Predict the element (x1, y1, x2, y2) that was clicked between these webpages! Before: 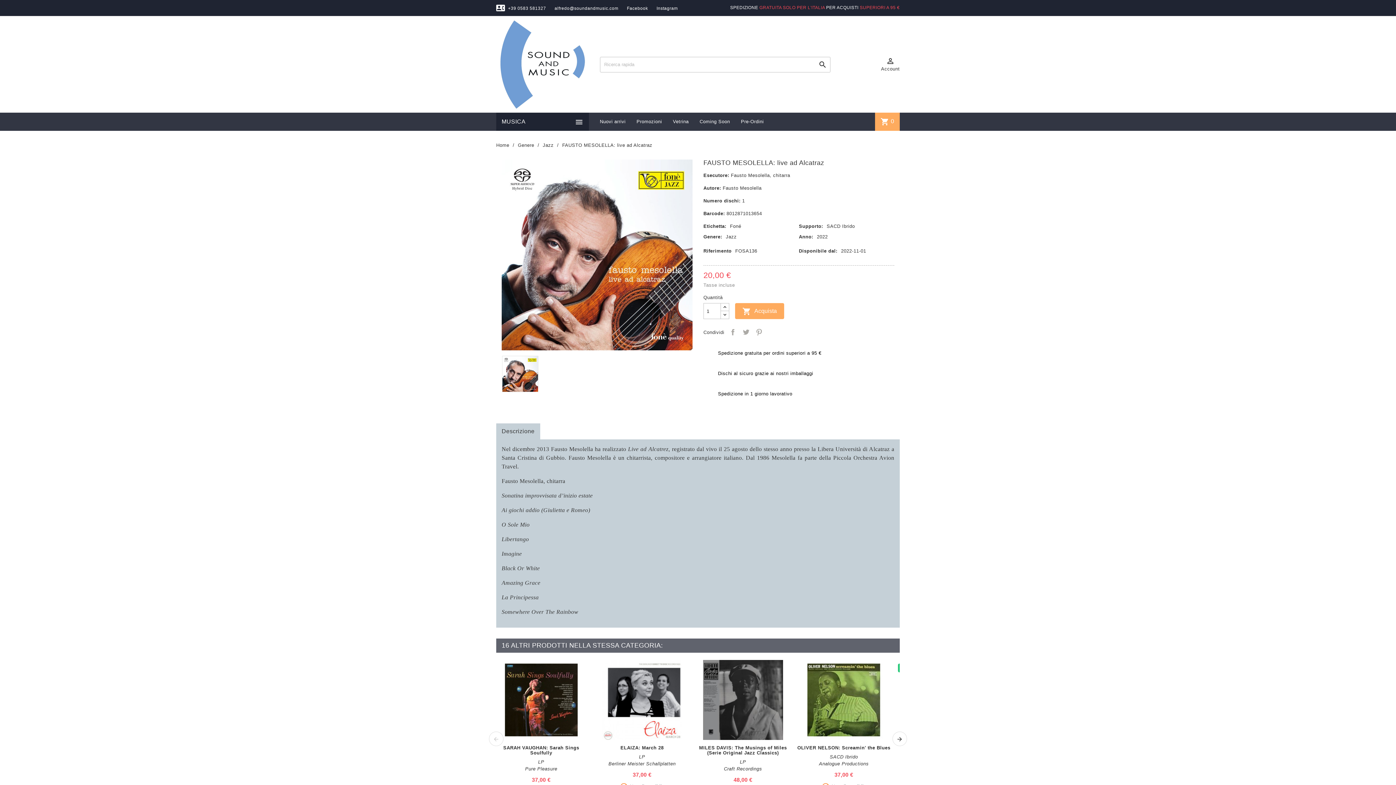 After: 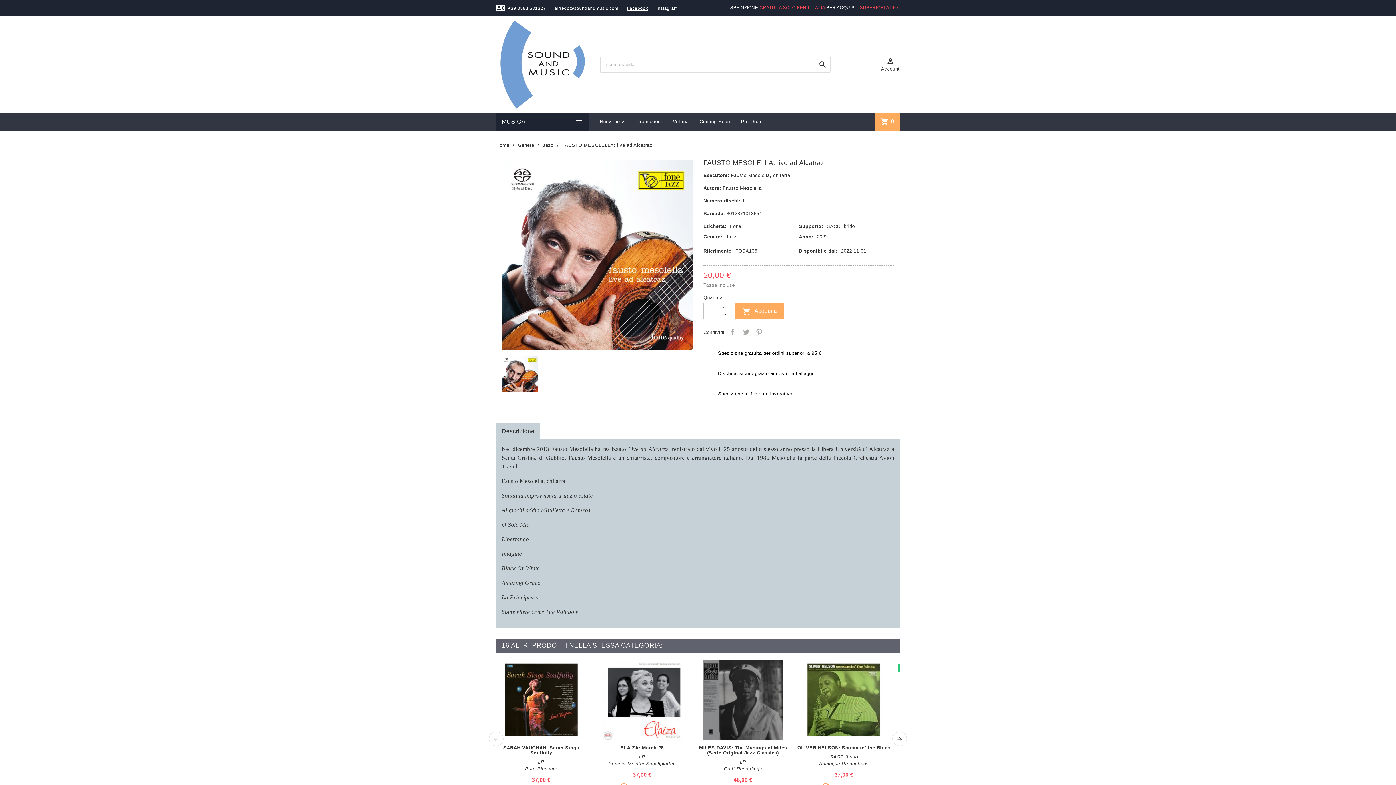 Action: bbox: (627, 5, 648, 10) label: Facebook